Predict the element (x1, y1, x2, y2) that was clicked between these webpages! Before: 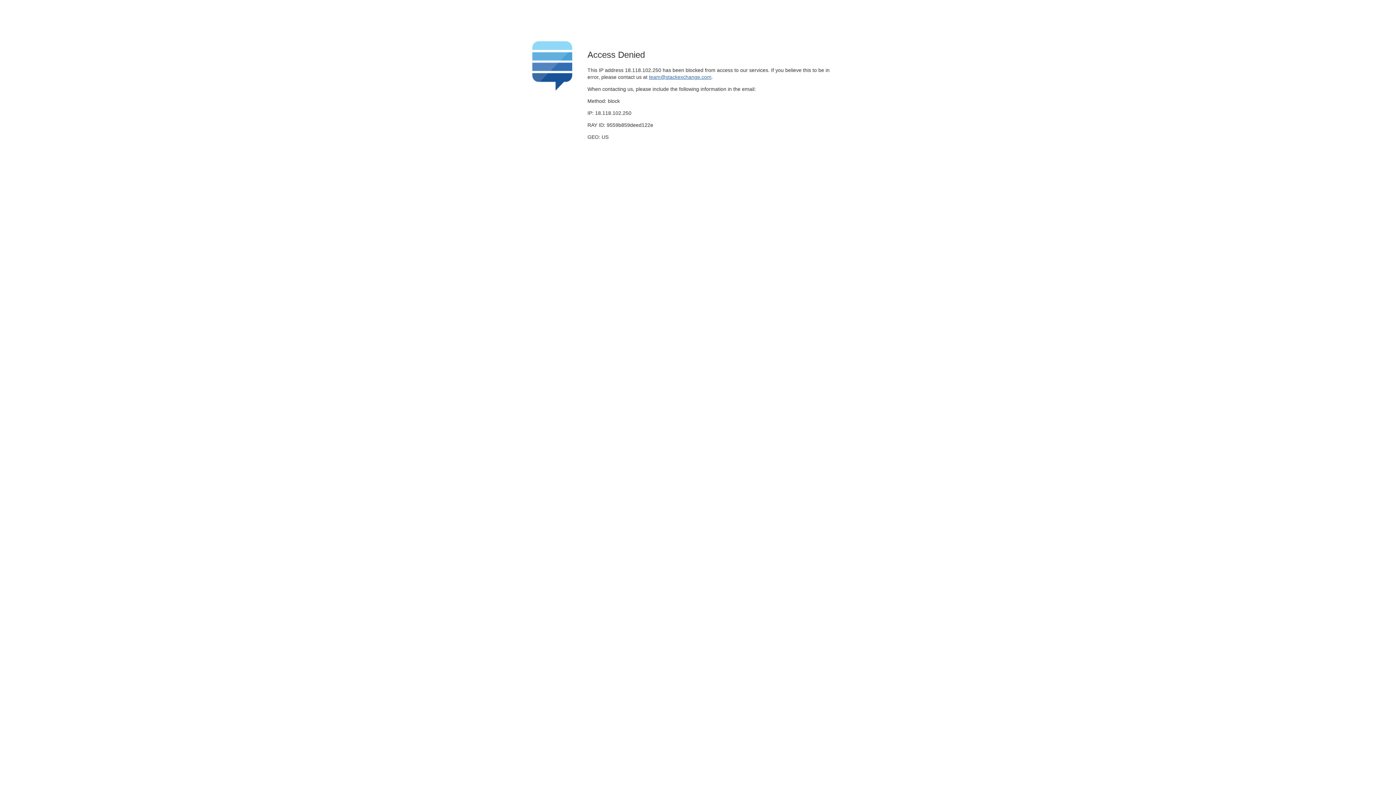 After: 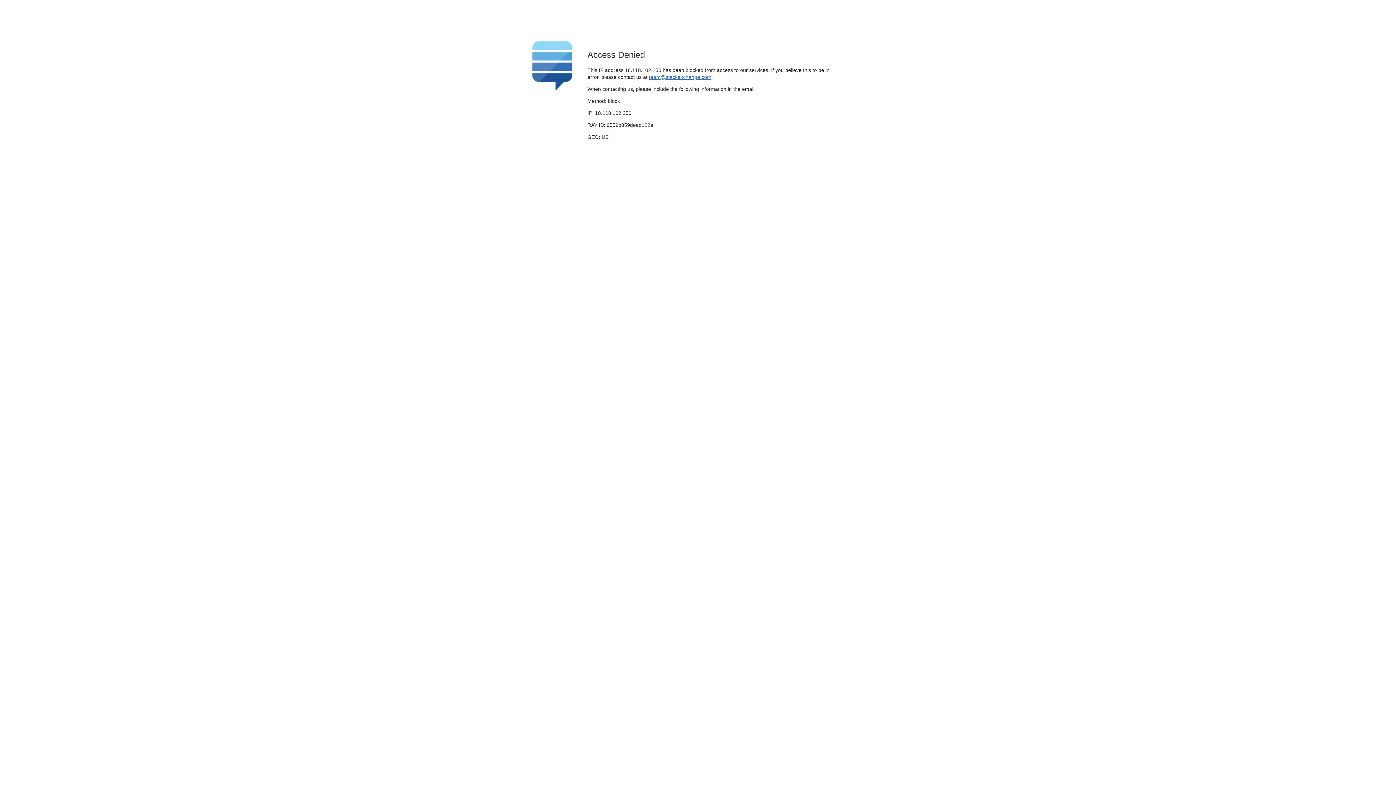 Action: bbox: (649, 74, 711, 79) label: team@stackexchange.com